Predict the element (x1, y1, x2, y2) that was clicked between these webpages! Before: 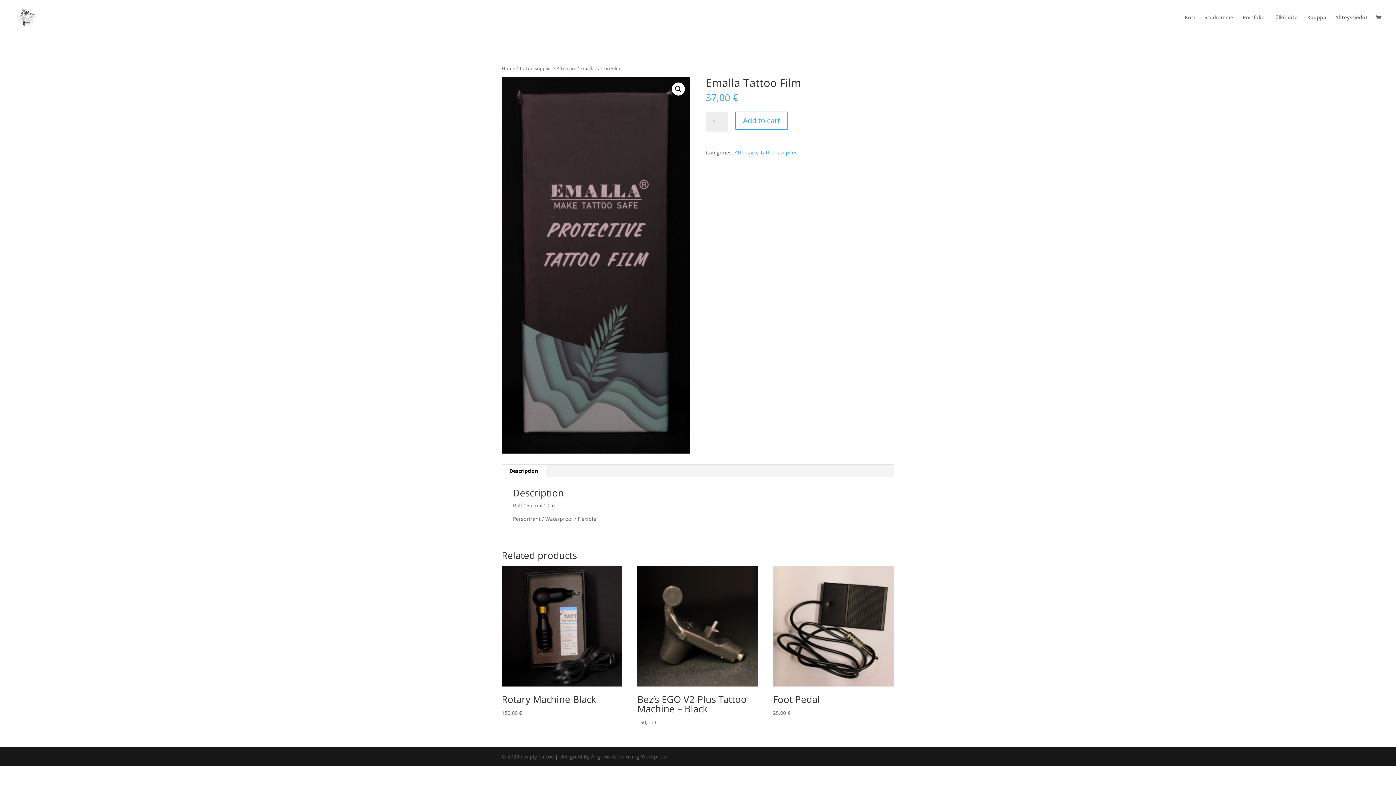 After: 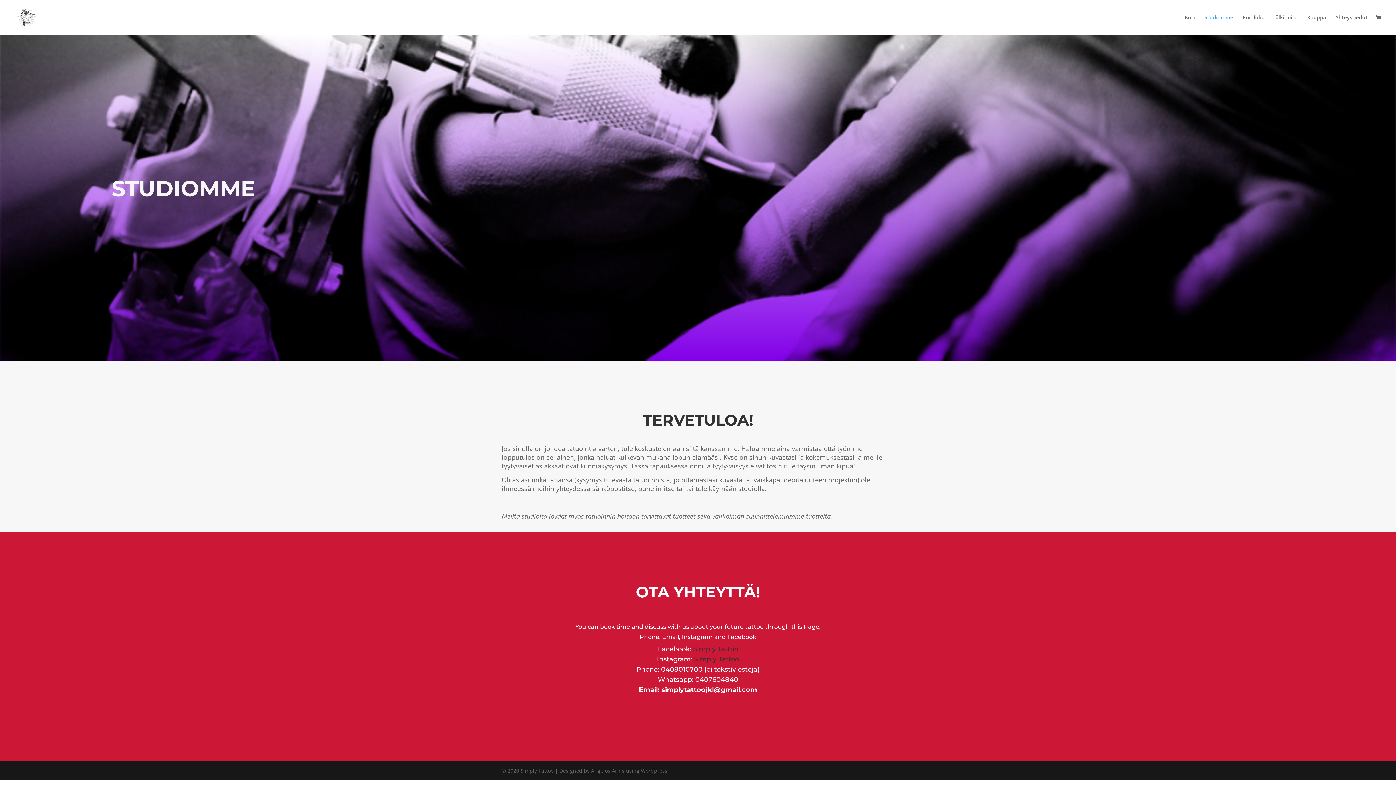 Action: bbox: (1204, 14, 1233, 34) label: Studiomme